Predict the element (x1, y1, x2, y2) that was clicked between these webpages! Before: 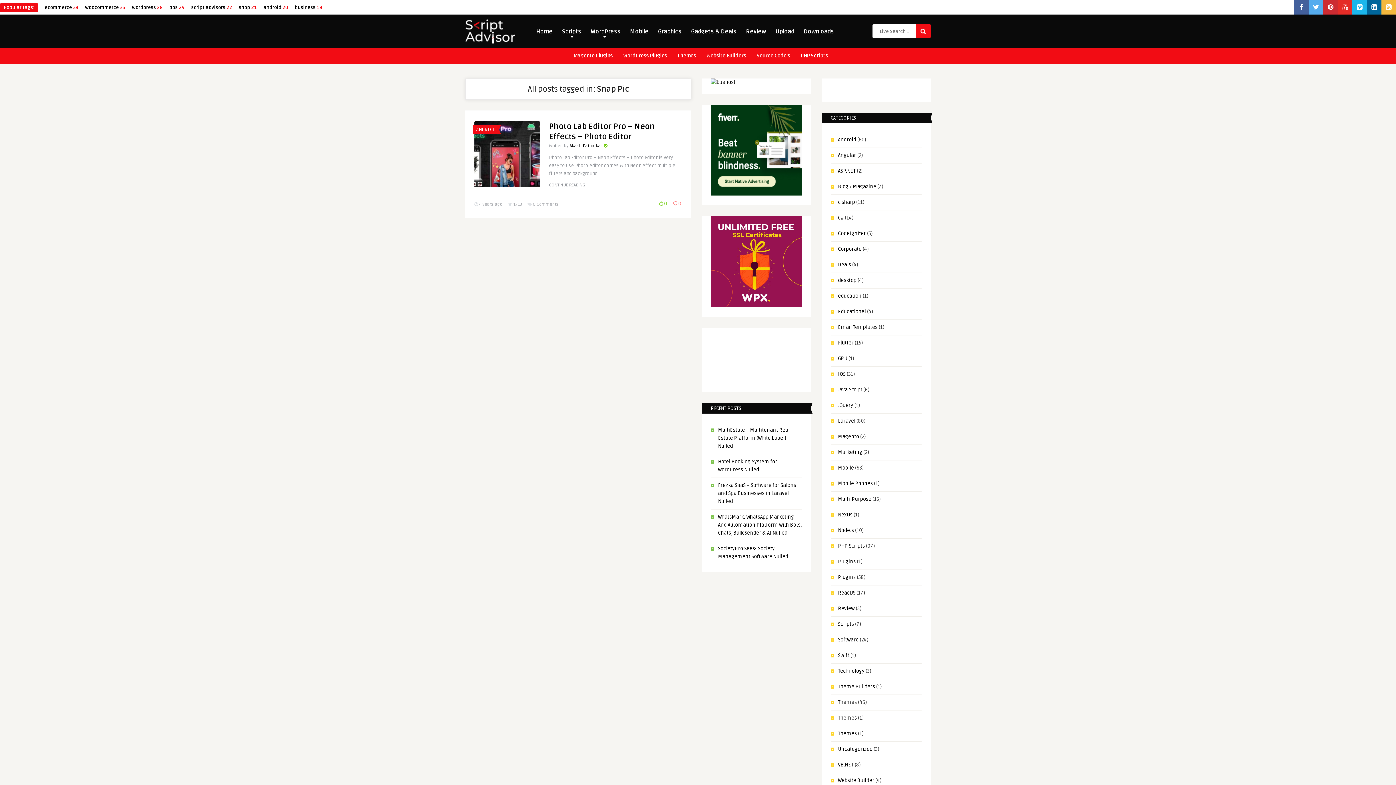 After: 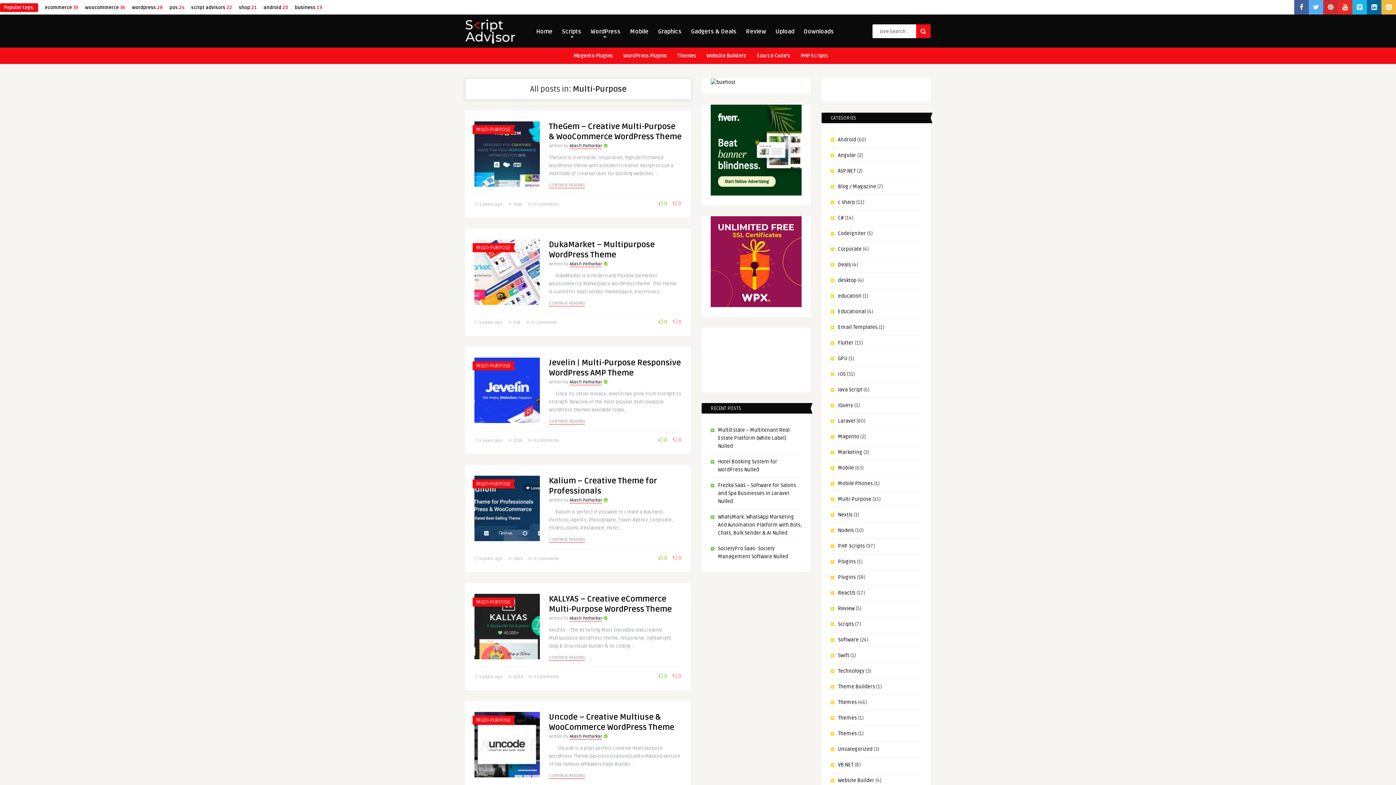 Action: bbox: (838, 496, 871, 502) label: Multi-Purpose